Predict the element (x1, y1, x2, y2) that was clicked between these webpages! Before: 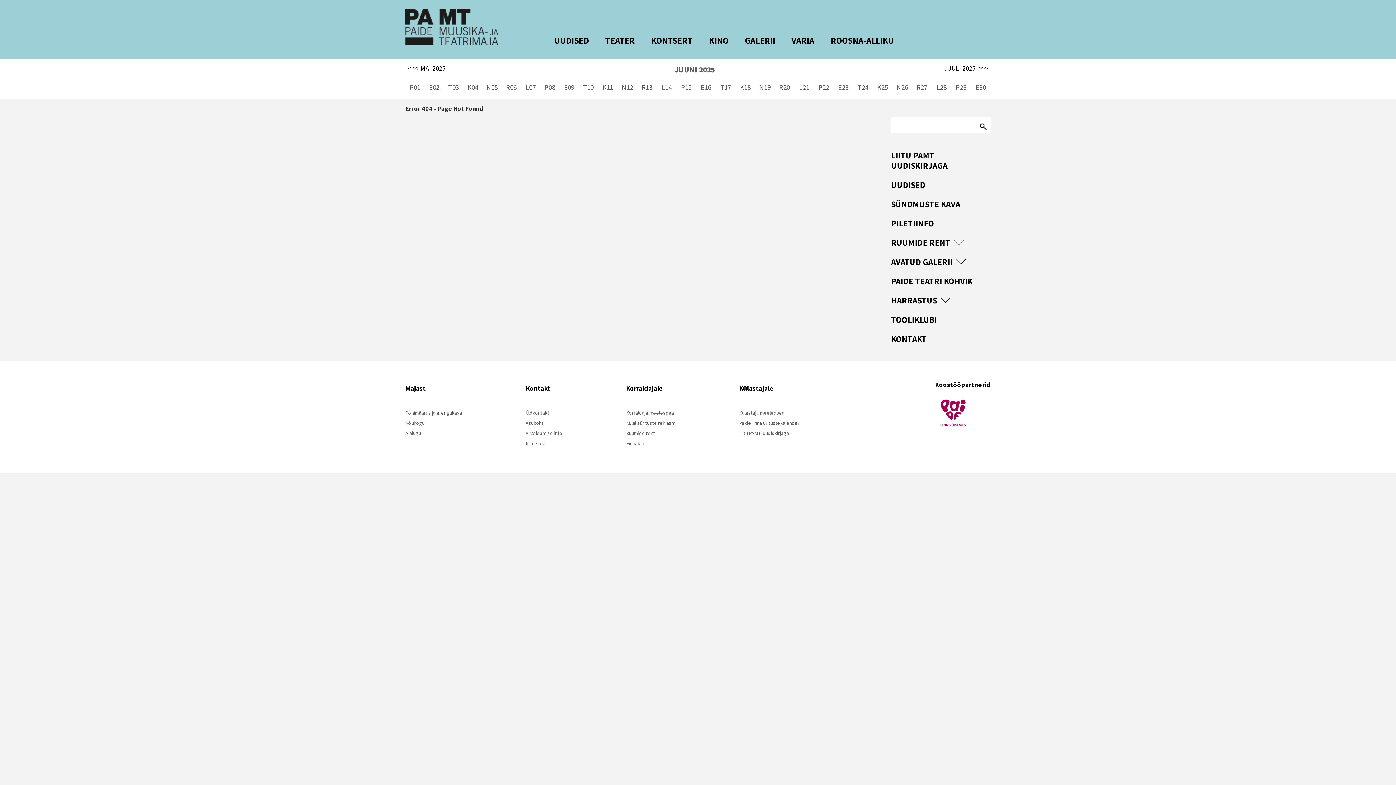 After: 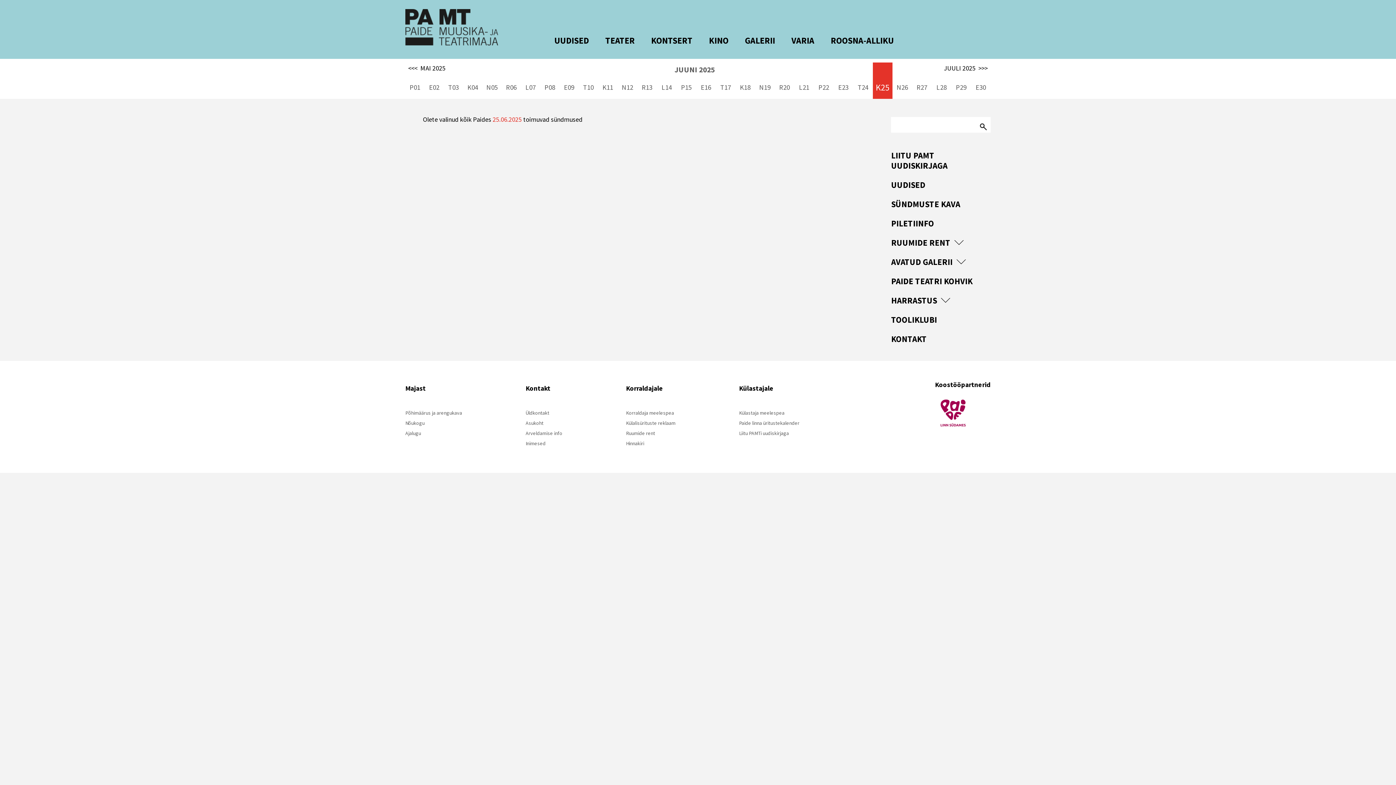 Action: bbox: (873, 62, 892, 98) label: K25